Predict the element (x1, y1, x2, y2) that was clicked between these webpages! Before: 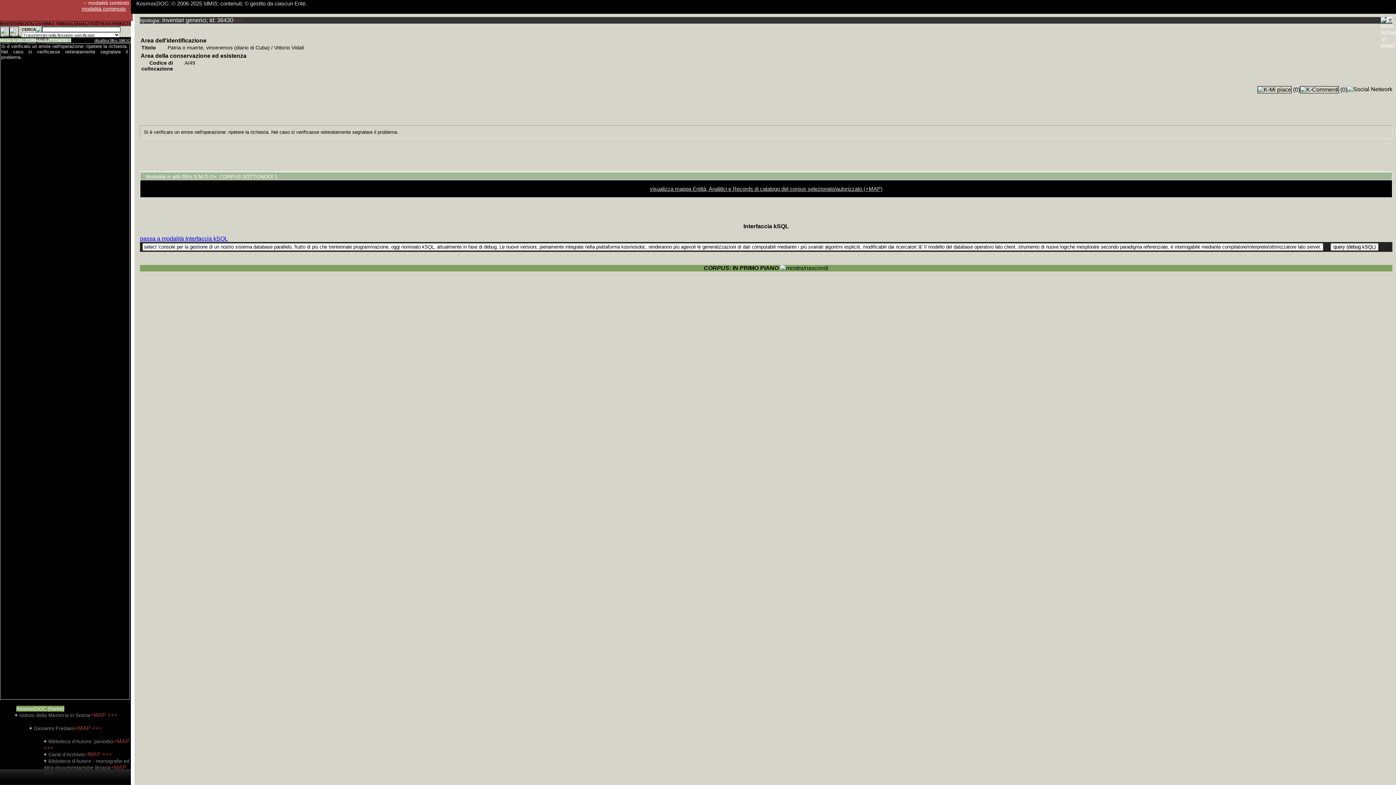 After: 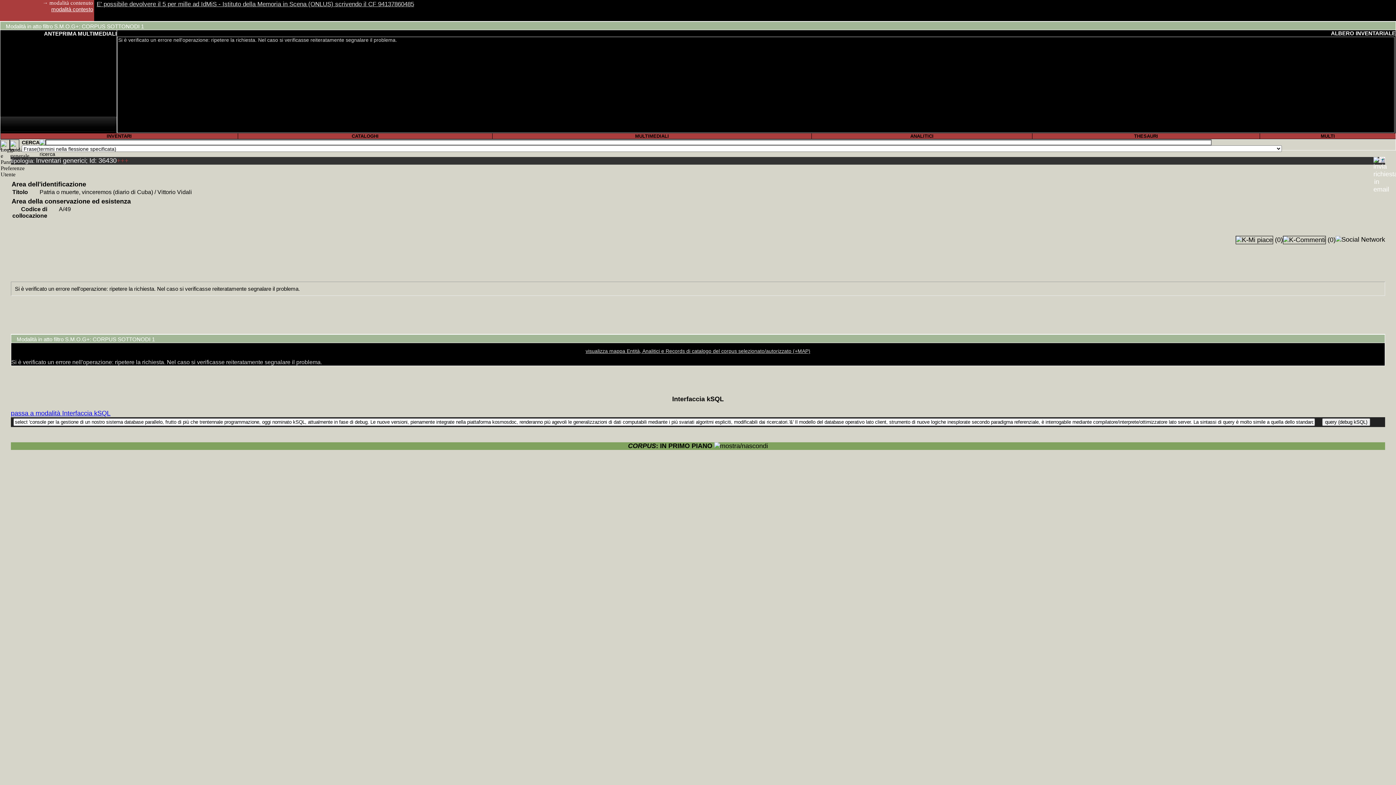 Action: bbox: (81, 5, 125, 11) label: modalità contenuto